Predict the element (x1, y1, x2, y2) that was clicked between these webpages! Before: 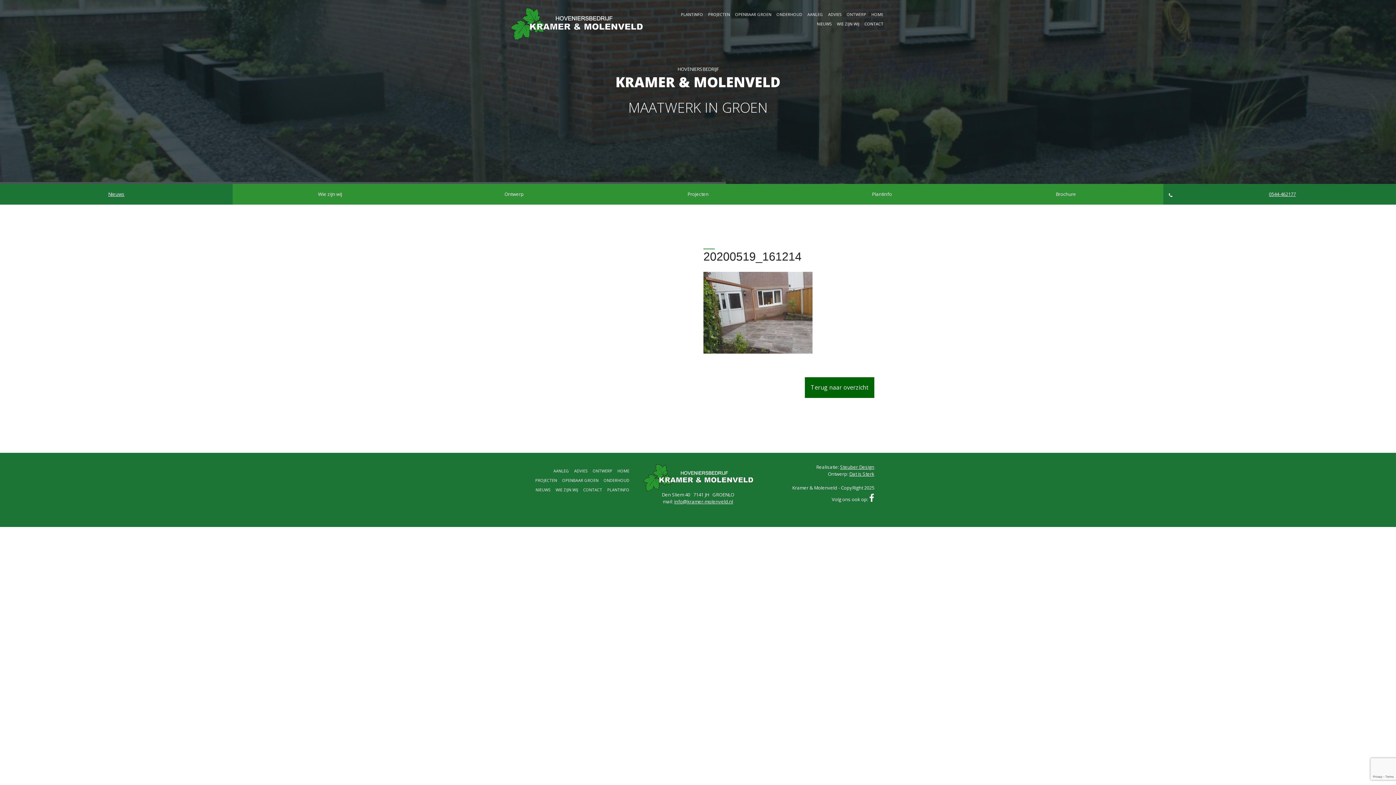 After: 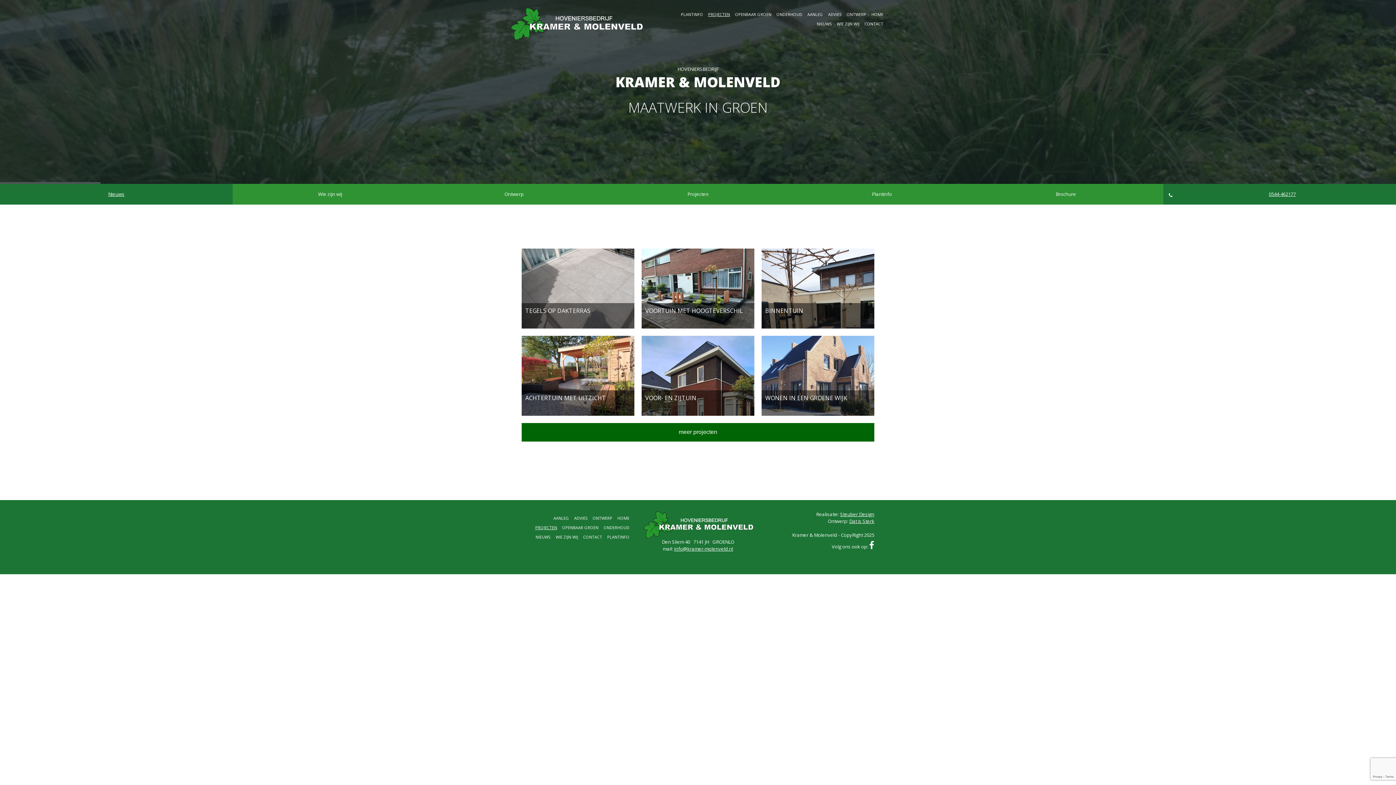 Action: label: PROJECTEN bbox: (532, 477, 559, 484)